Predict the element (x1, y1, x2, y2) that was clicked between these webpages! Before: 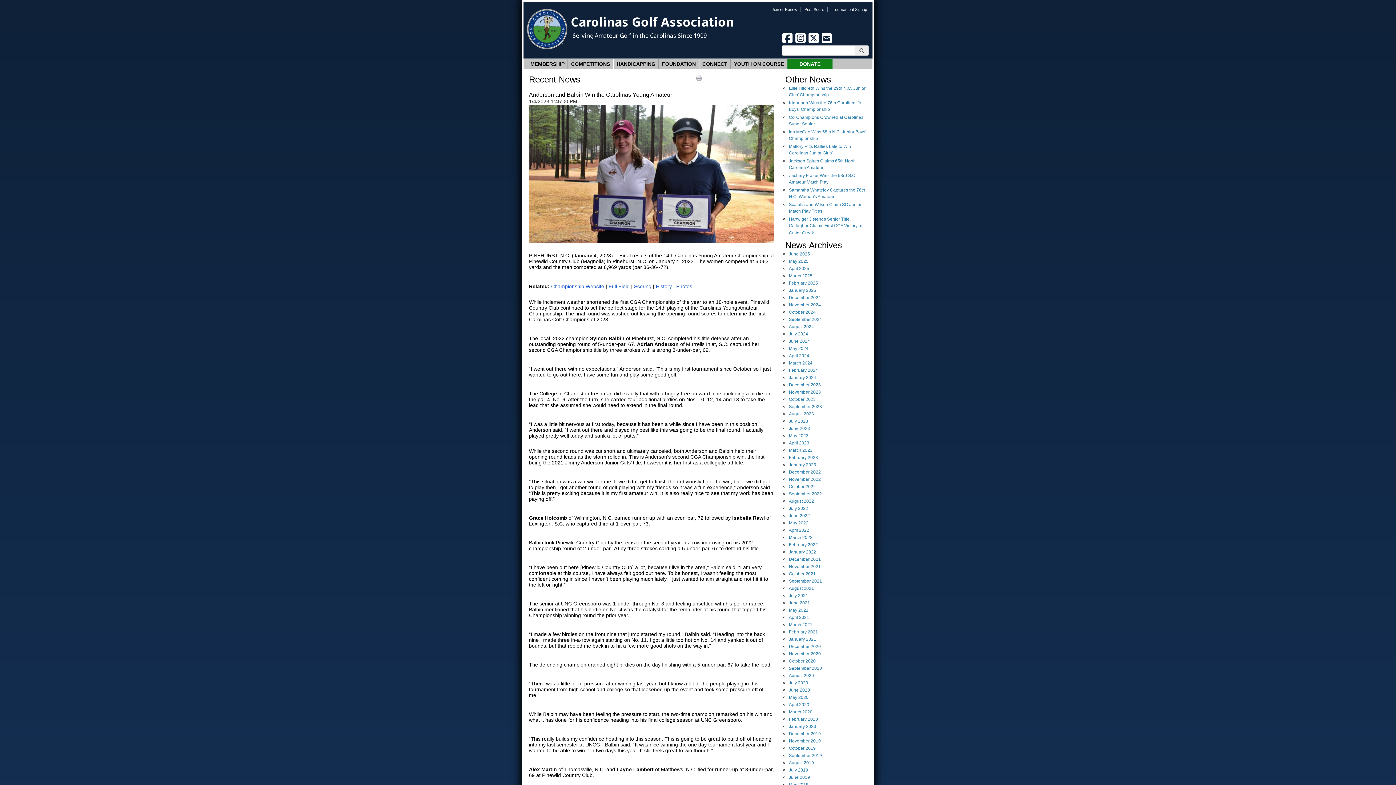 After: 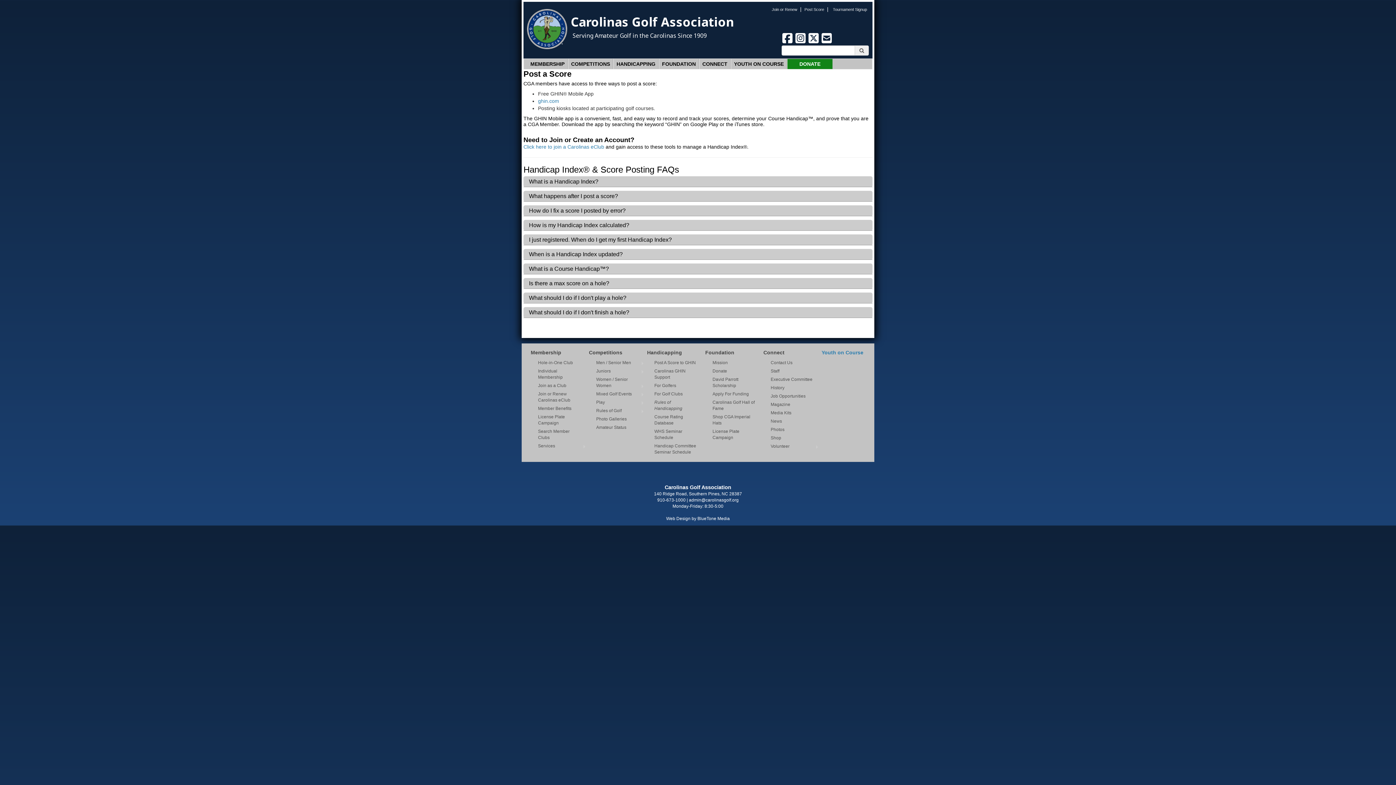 Action: label: Post Score bbox: (804, 7, 824, 11)